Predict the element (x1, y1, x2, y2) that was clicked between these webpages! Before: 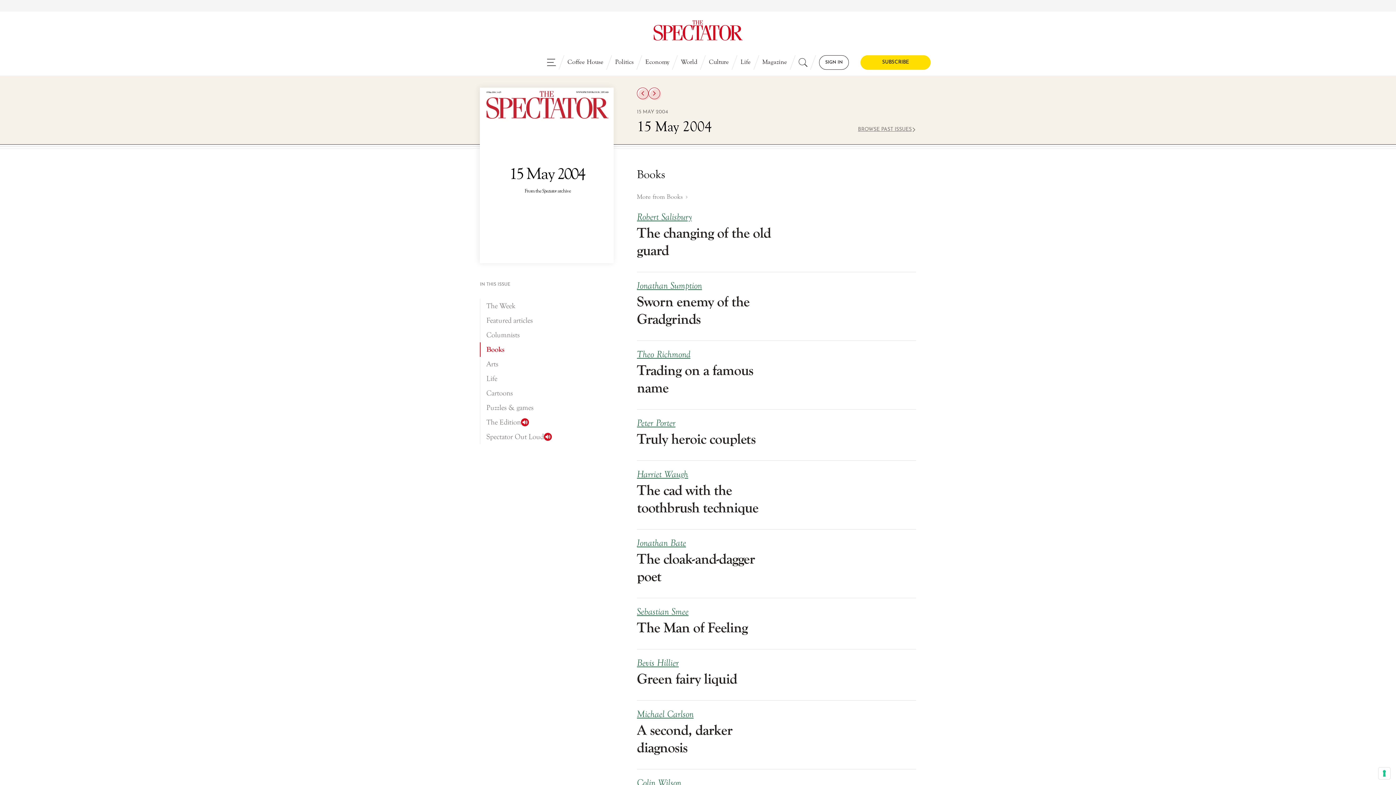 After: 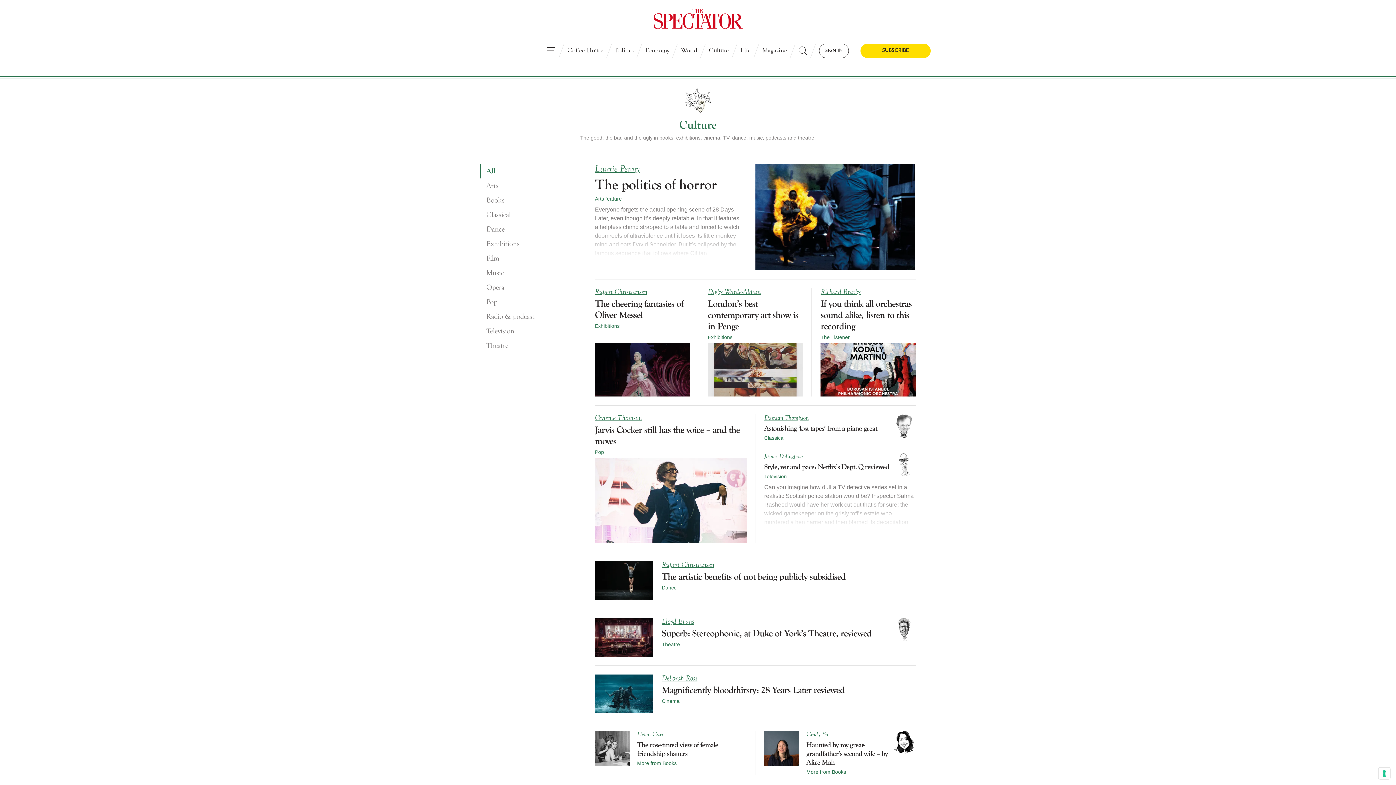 Action: label: Culture bbox: (703, 55, 734, 69)